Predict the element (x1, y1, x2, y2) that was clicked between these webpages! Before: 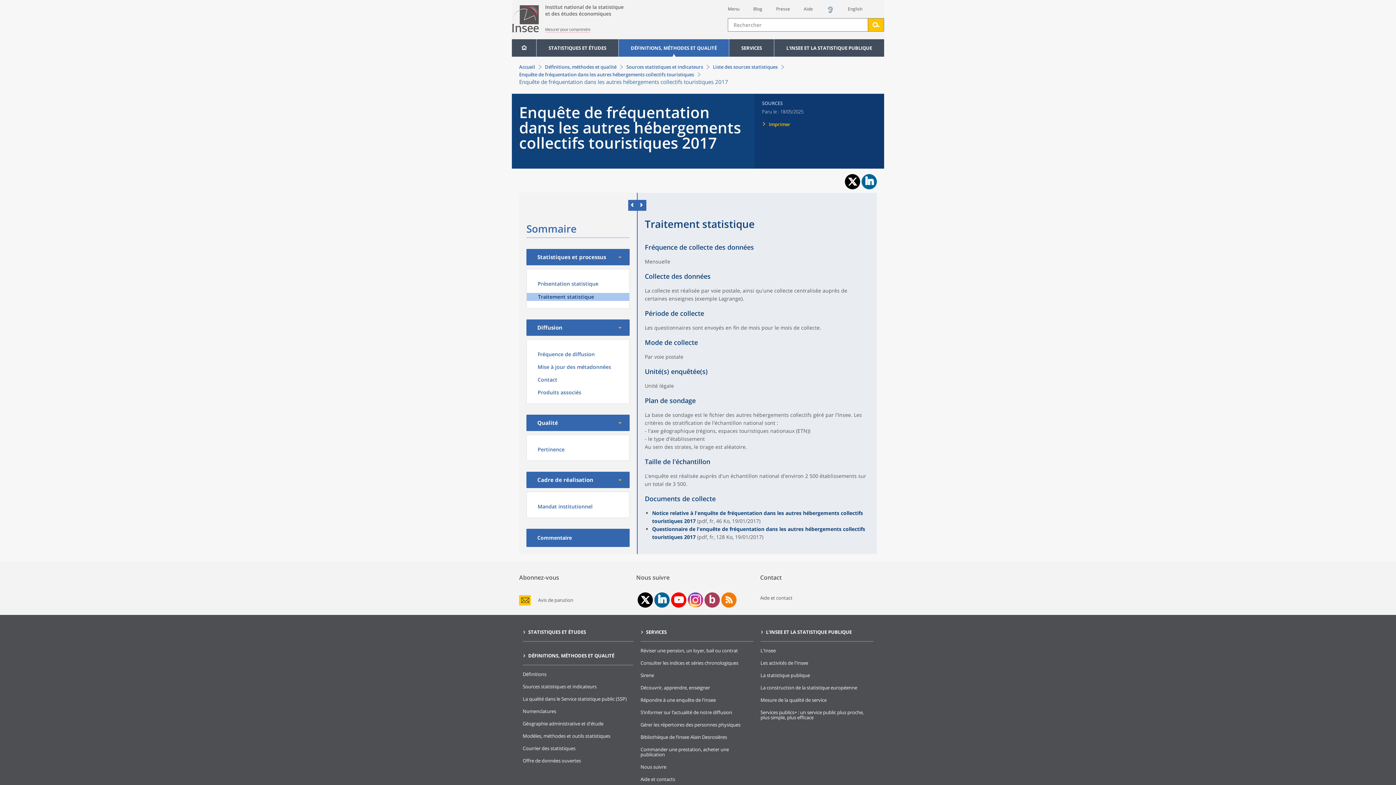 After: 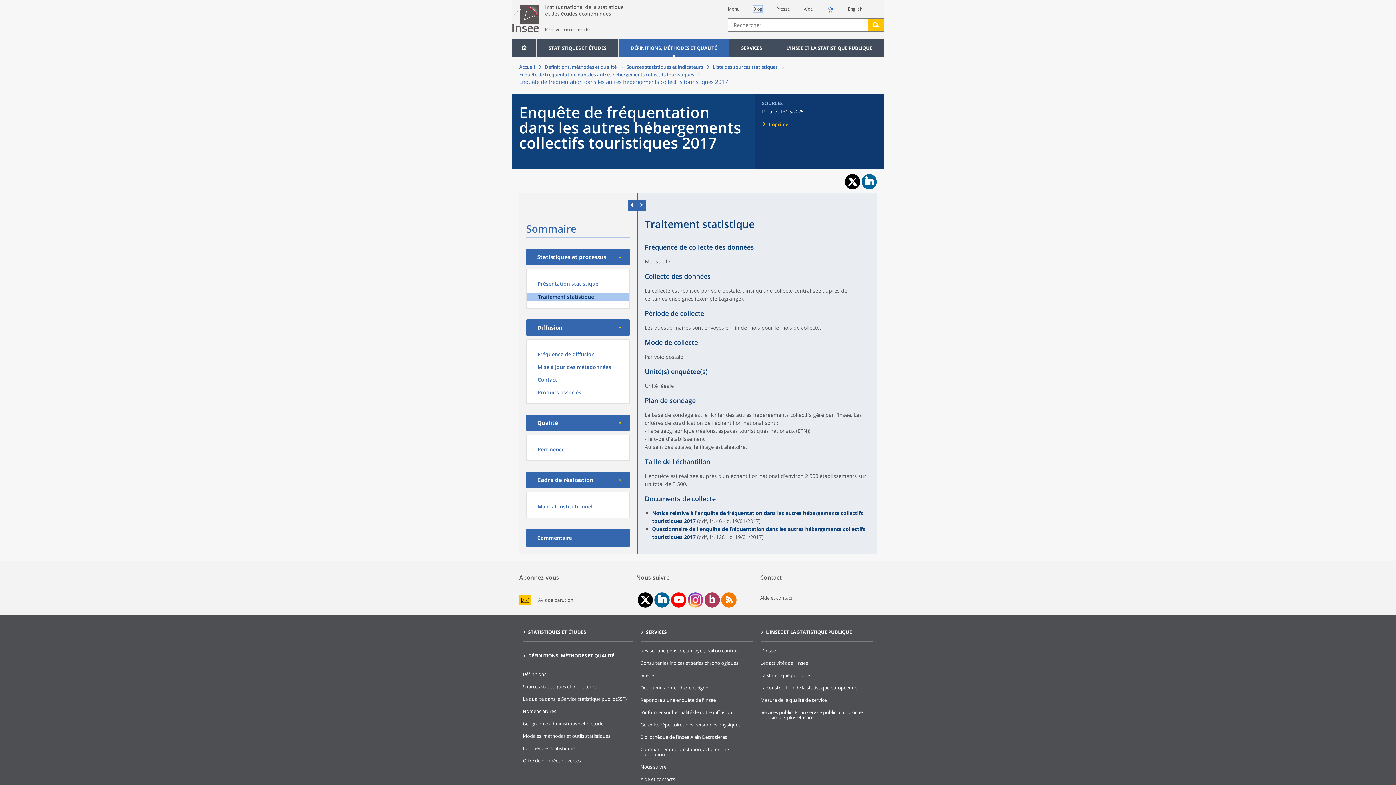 Action: label: Blog bbox: (753, 5, 762, 12)